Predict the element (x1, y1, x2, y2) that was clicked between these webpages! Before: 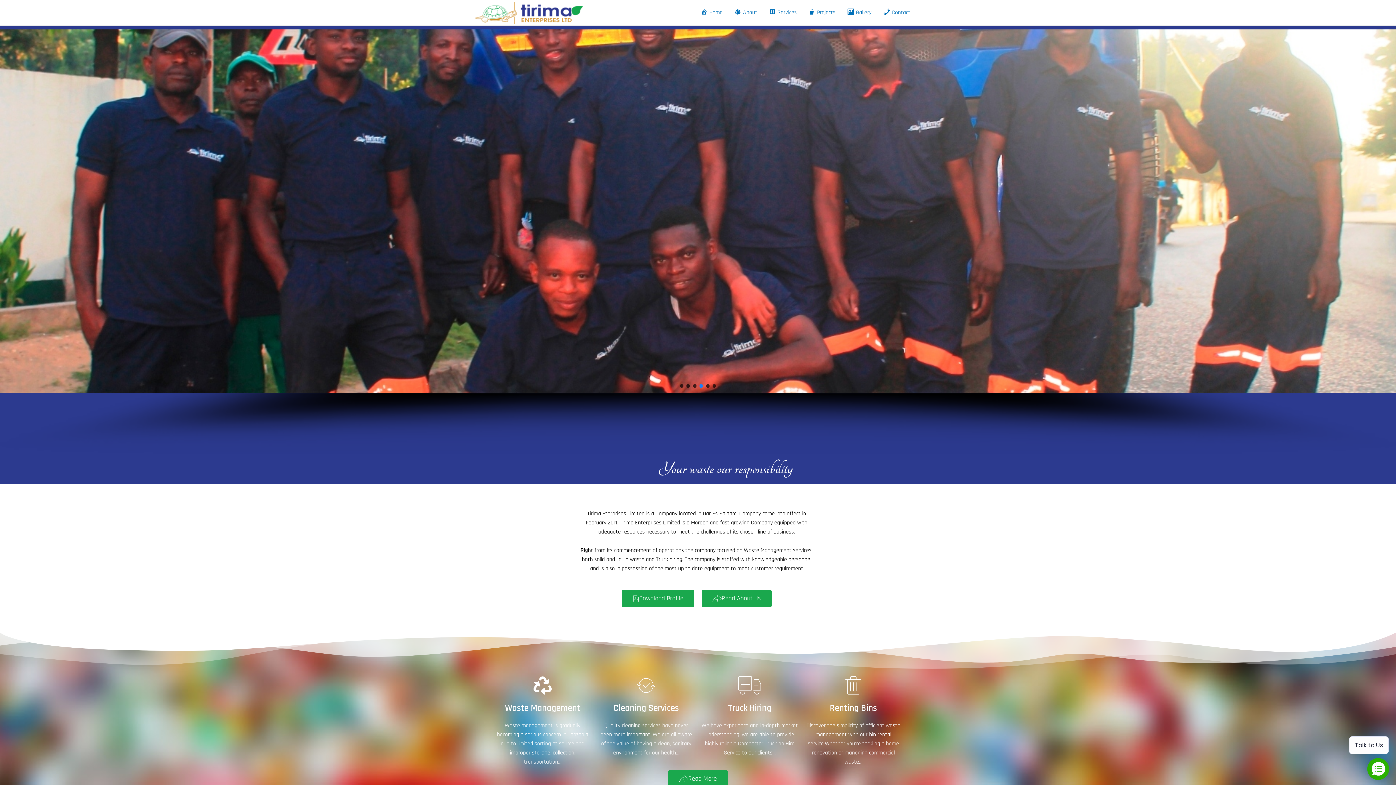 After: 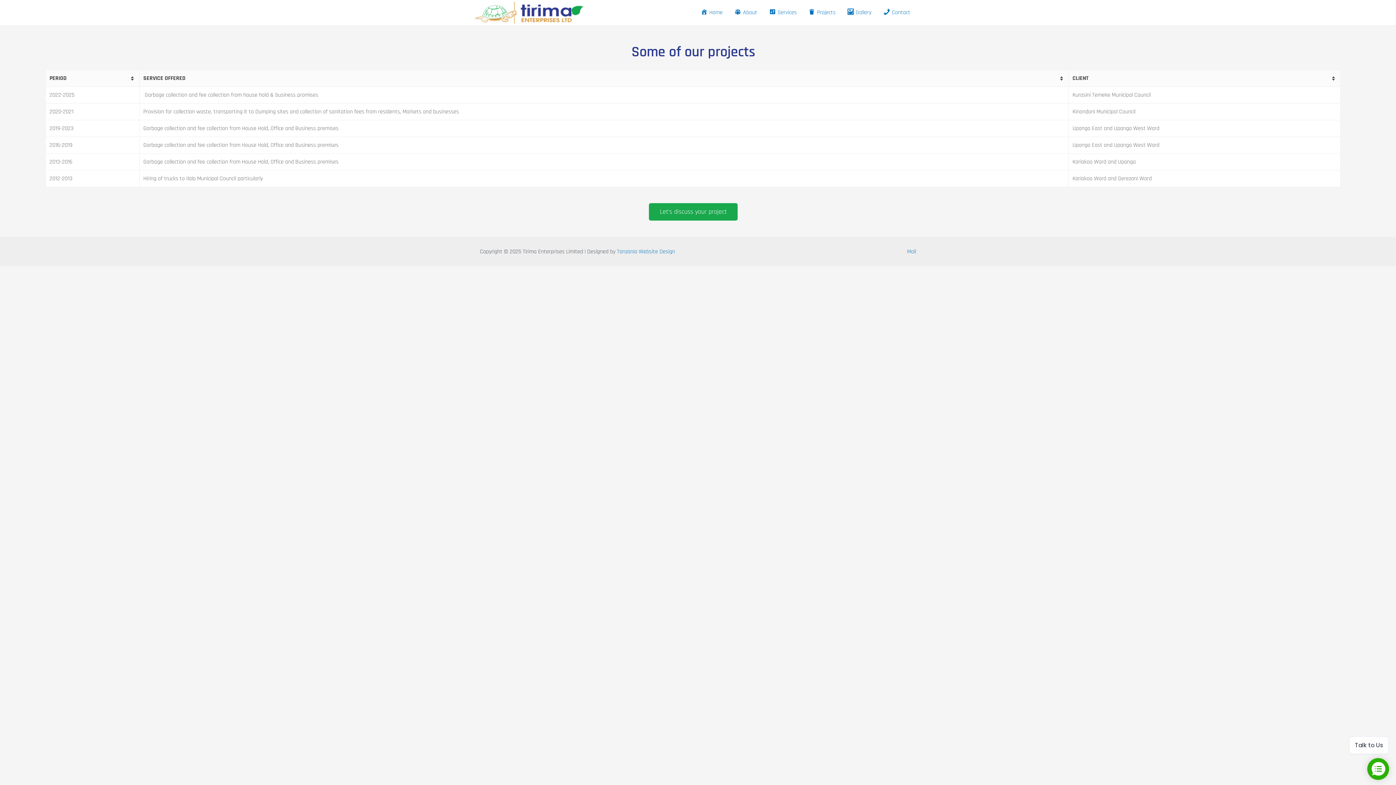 Action: label: Projects bbox: (802, 0, 841, 25)